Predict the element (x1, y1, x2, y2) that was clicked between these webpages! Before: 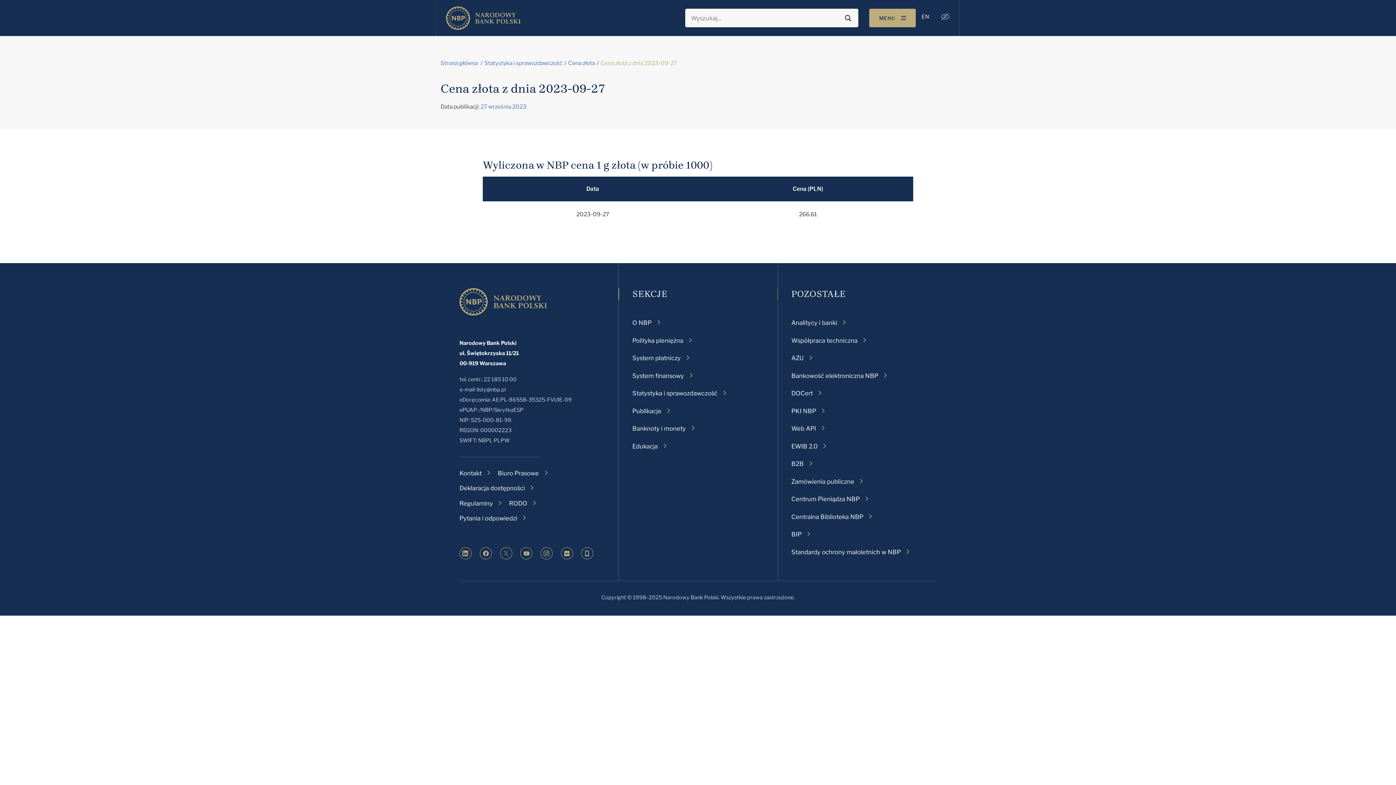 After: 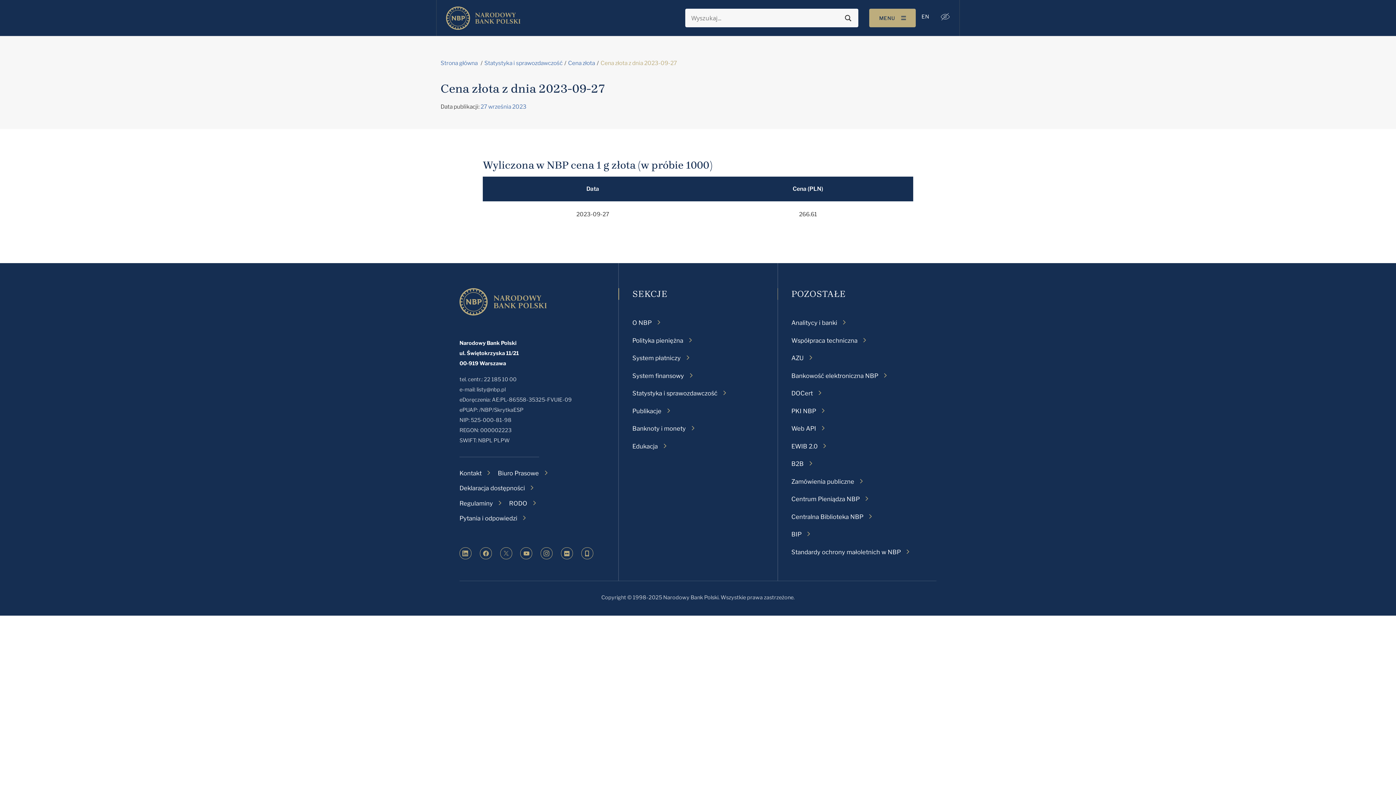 Action: label: 27 września 2023 bbox: (480, 103, 526, 110)